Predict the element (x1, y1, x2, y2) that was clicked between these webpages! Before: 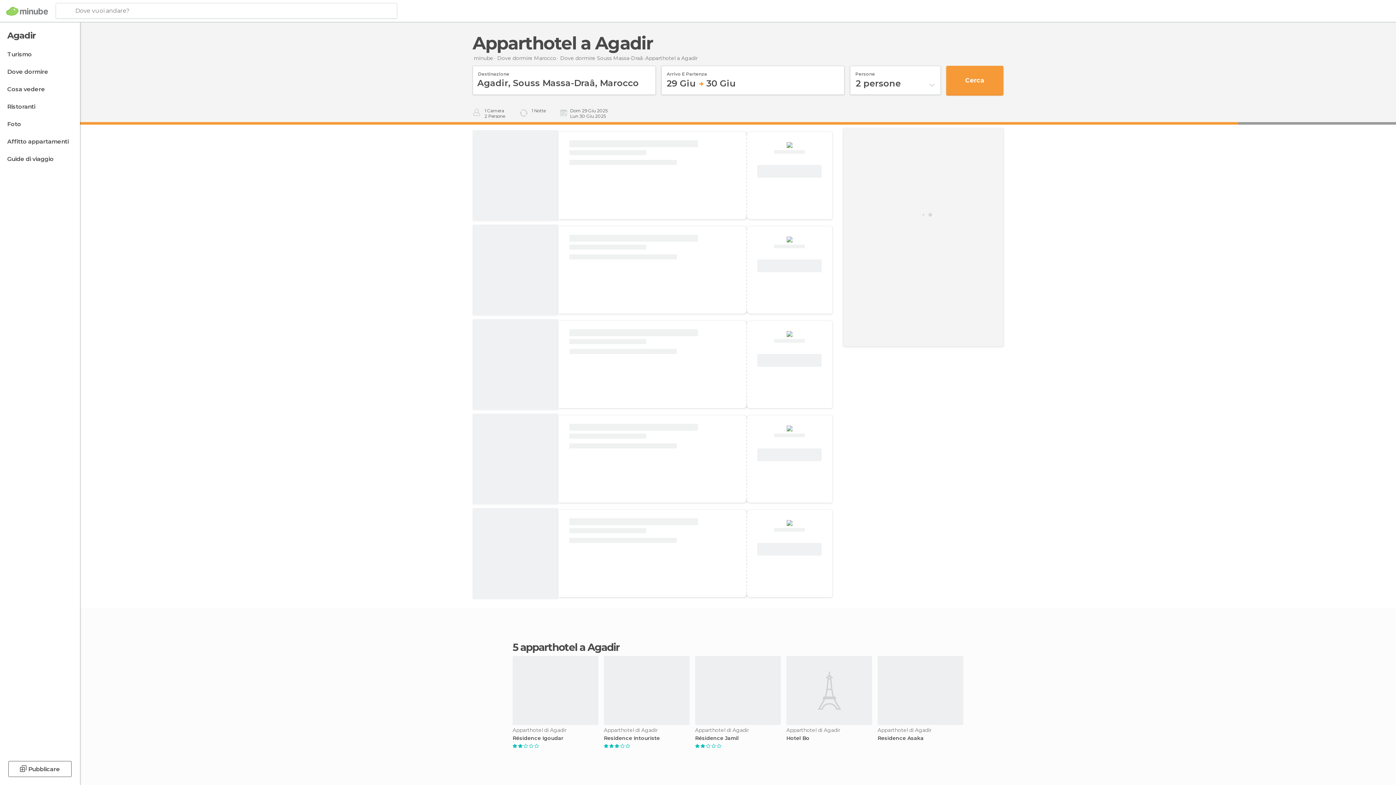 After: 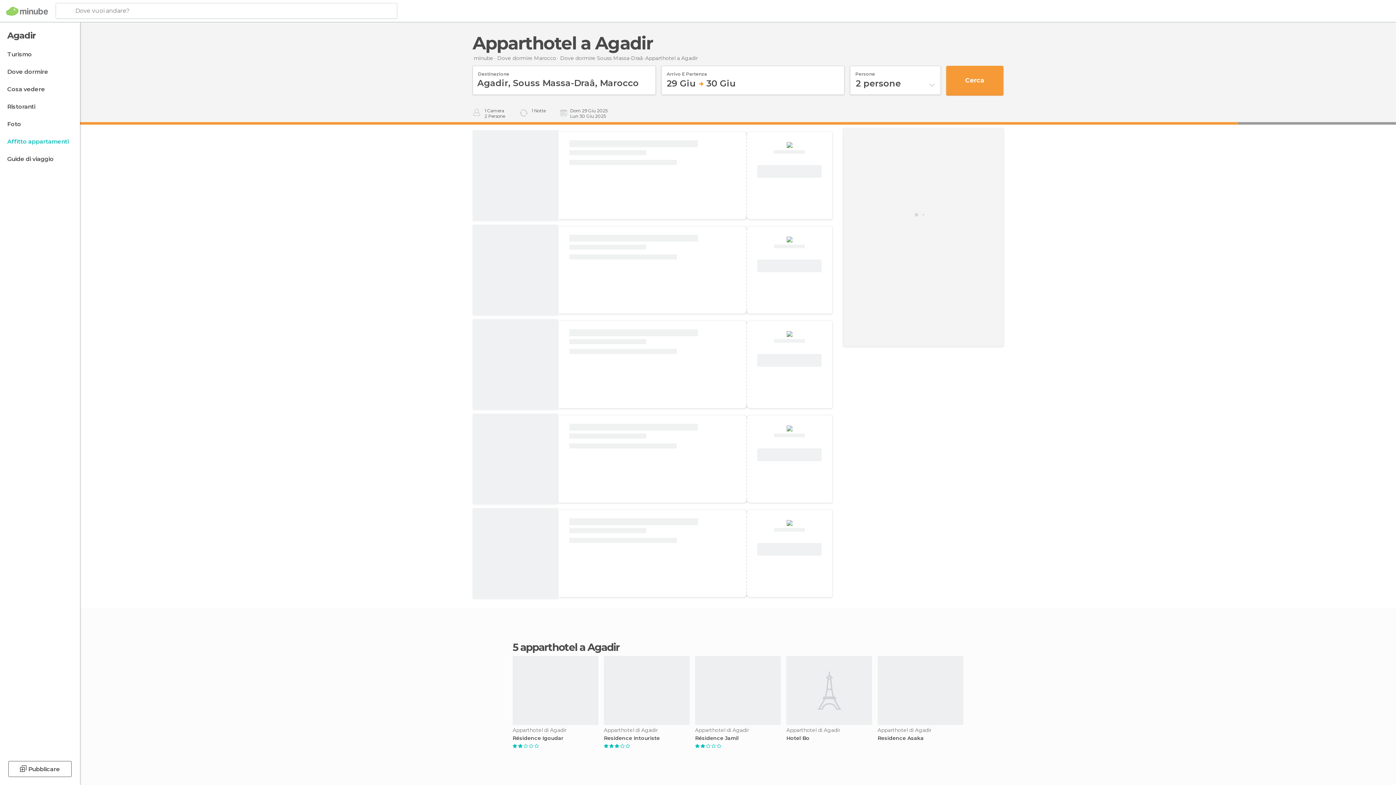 Action: bbox: (0, 134, 78, 148) label: Affitto appartamenti